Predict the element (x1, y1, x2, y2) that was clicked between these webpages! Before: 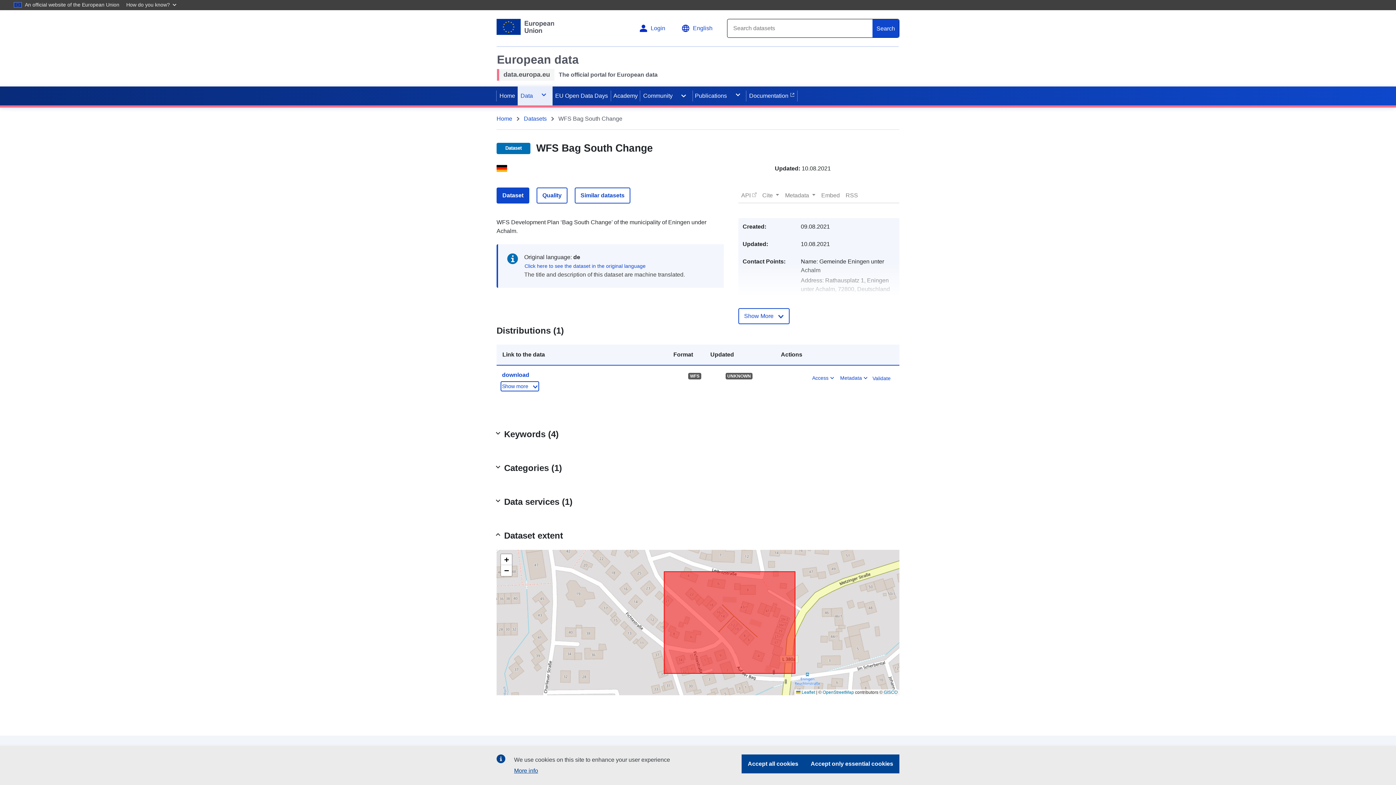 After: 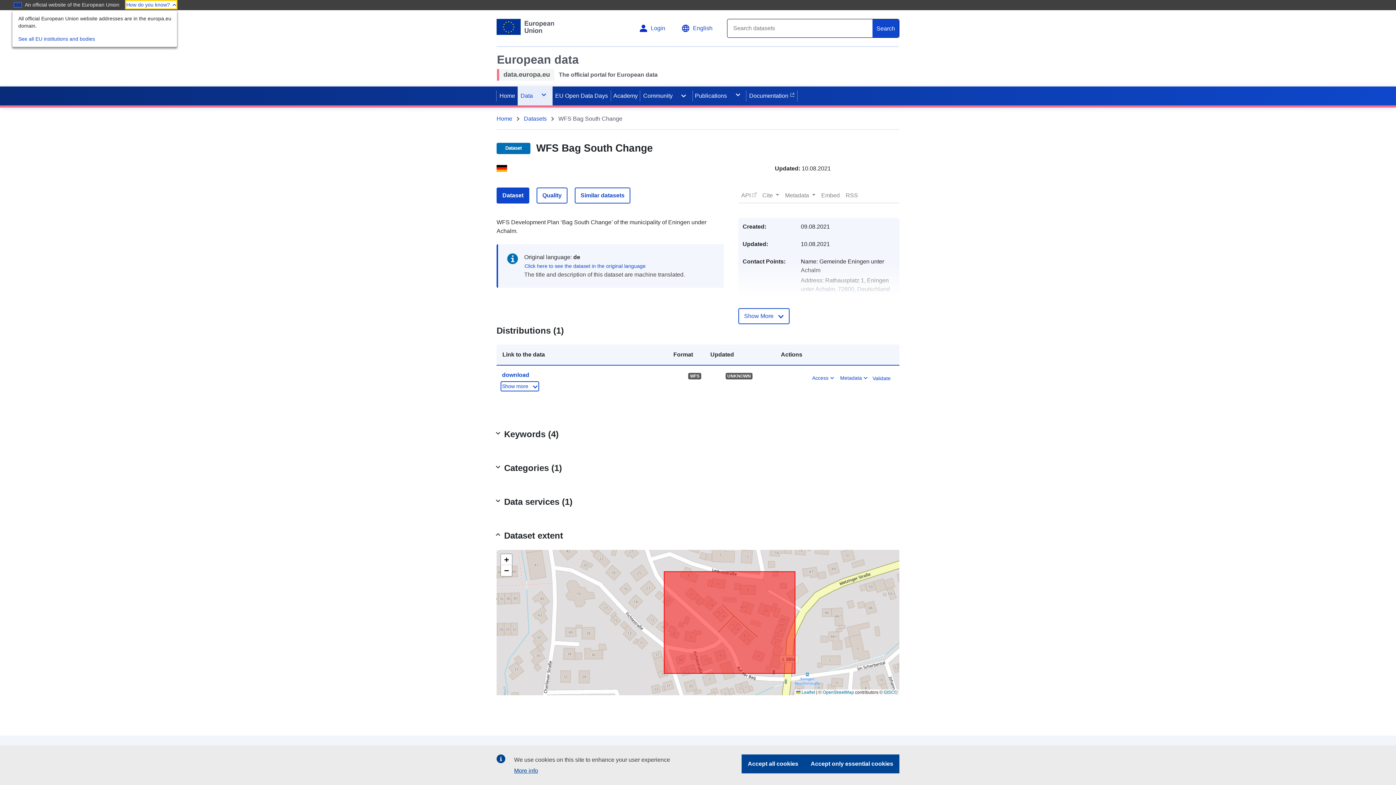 Action: label: How do you know? bbox: (125, 0, 177, 9)